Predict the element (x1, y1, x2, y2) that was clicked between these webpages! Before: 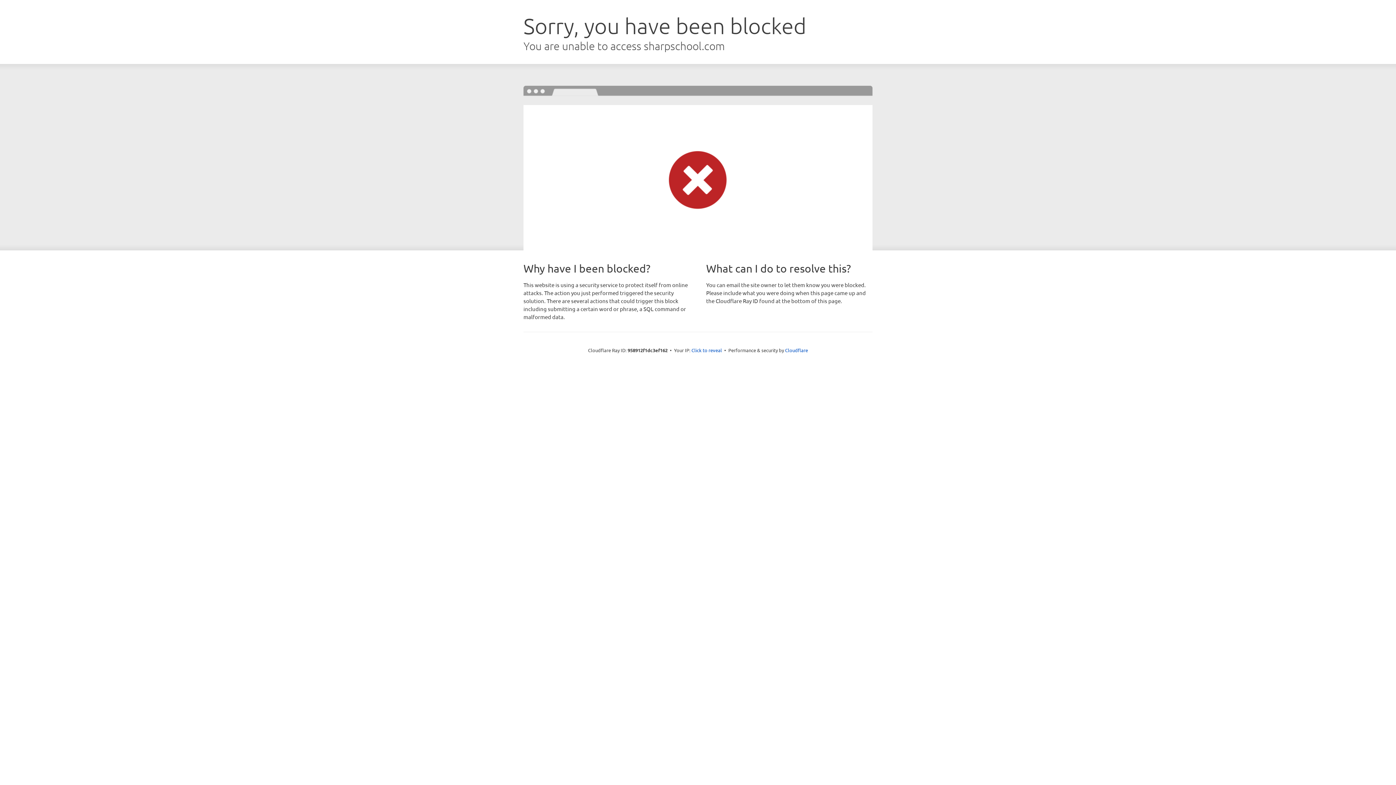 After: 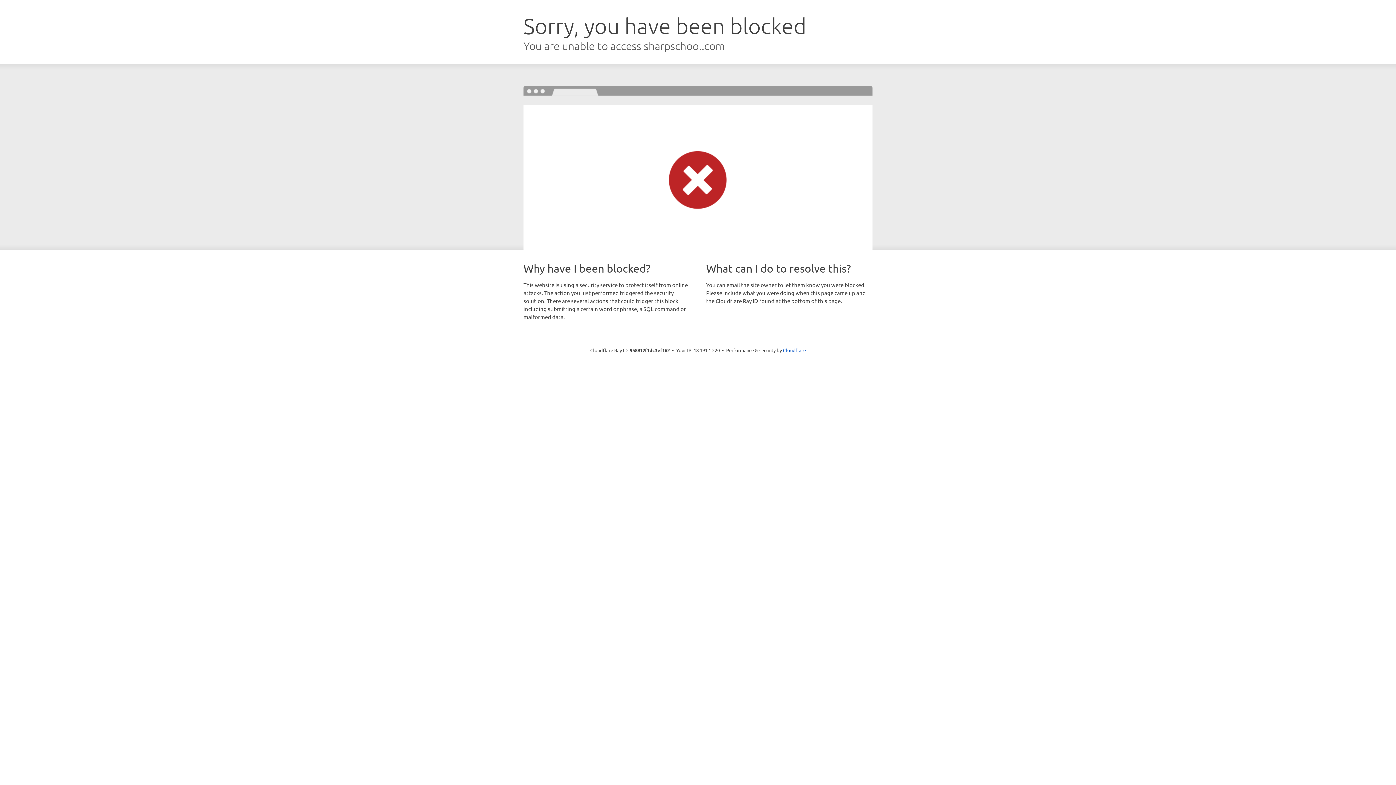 Action: bbox: (691, 346, 722, 353) label: Click to reveal